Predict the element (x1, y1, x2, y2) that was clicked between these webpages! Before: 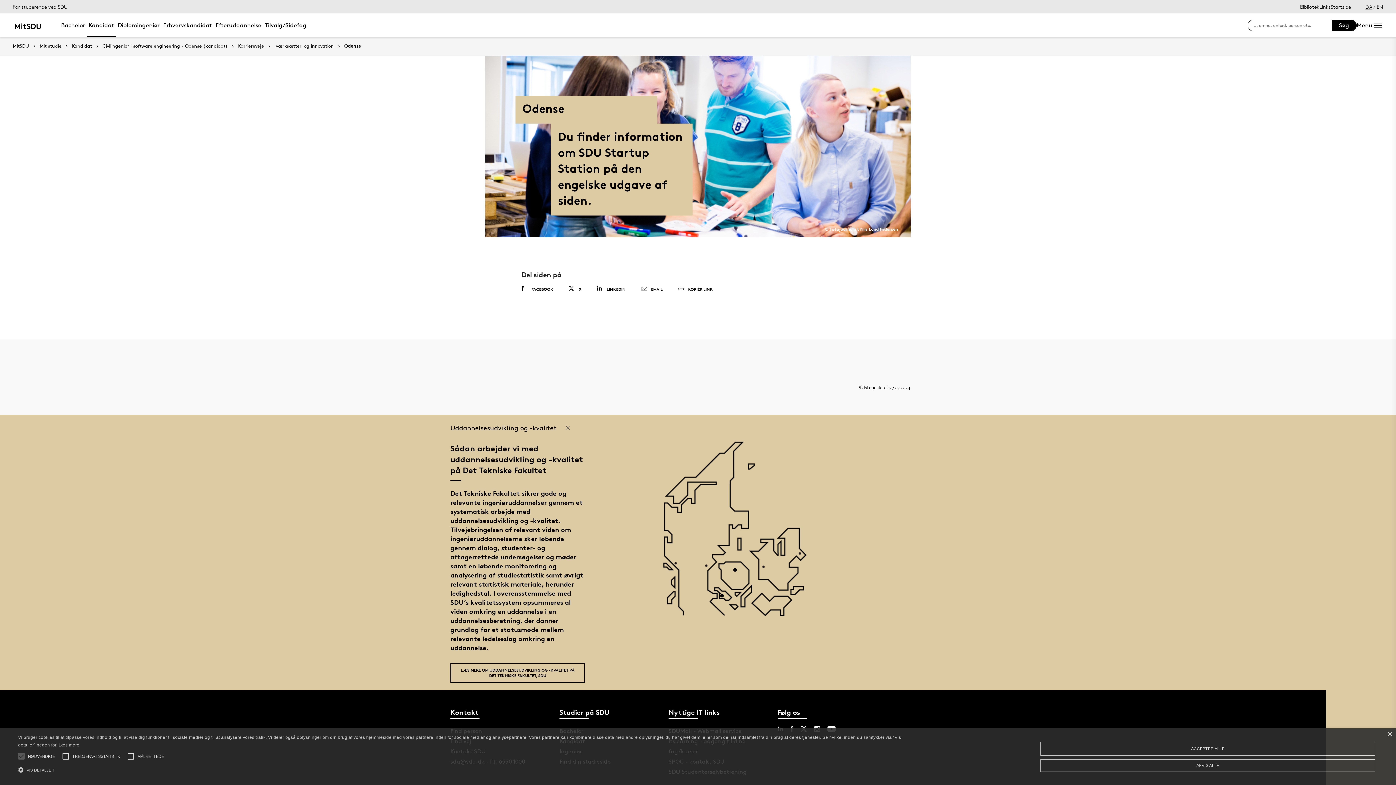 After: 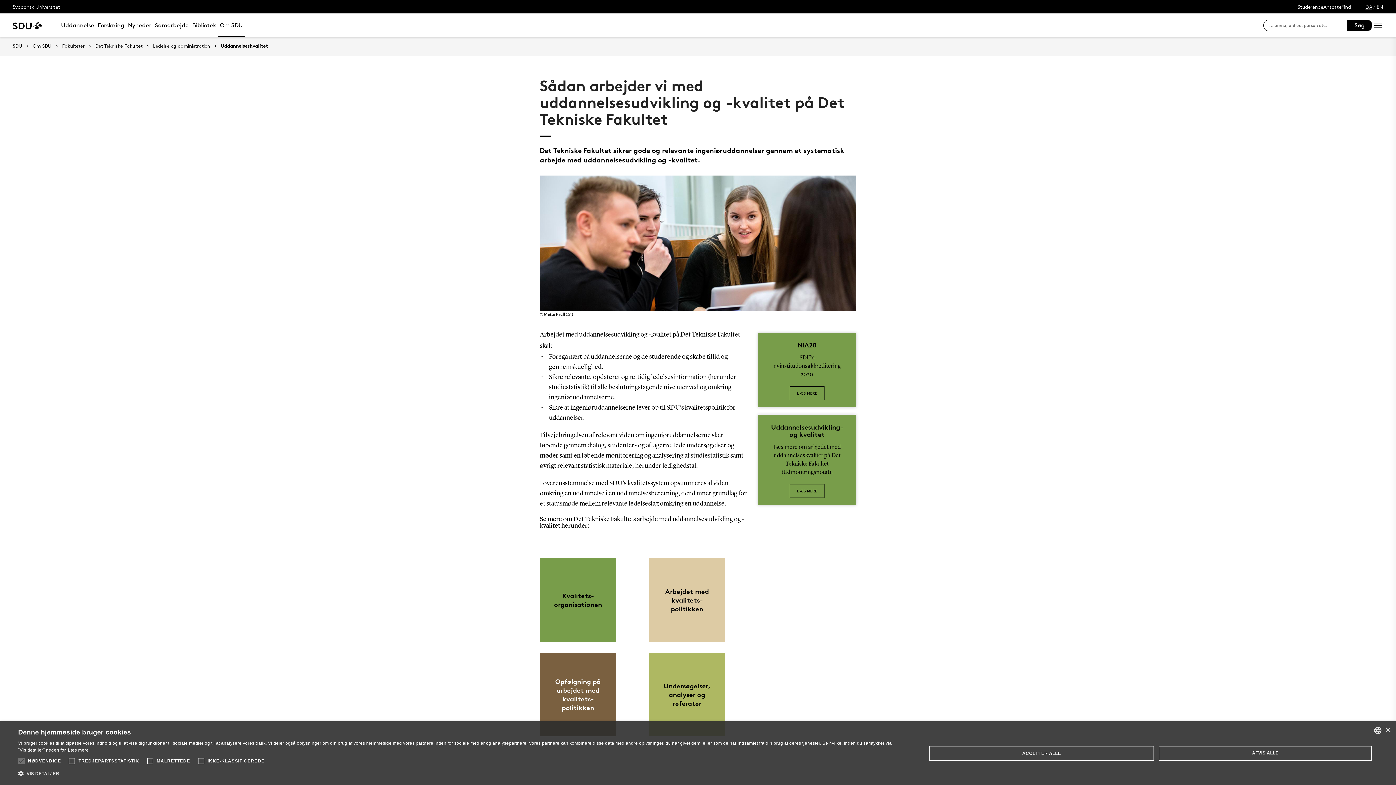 Action: label: LÆS MERE OM UDDANNELSESUDVIKLING OG -KVALITET PÅ DET TEKNISKE FAKULTET, SDU bbox: (450, 663, 585, 683)